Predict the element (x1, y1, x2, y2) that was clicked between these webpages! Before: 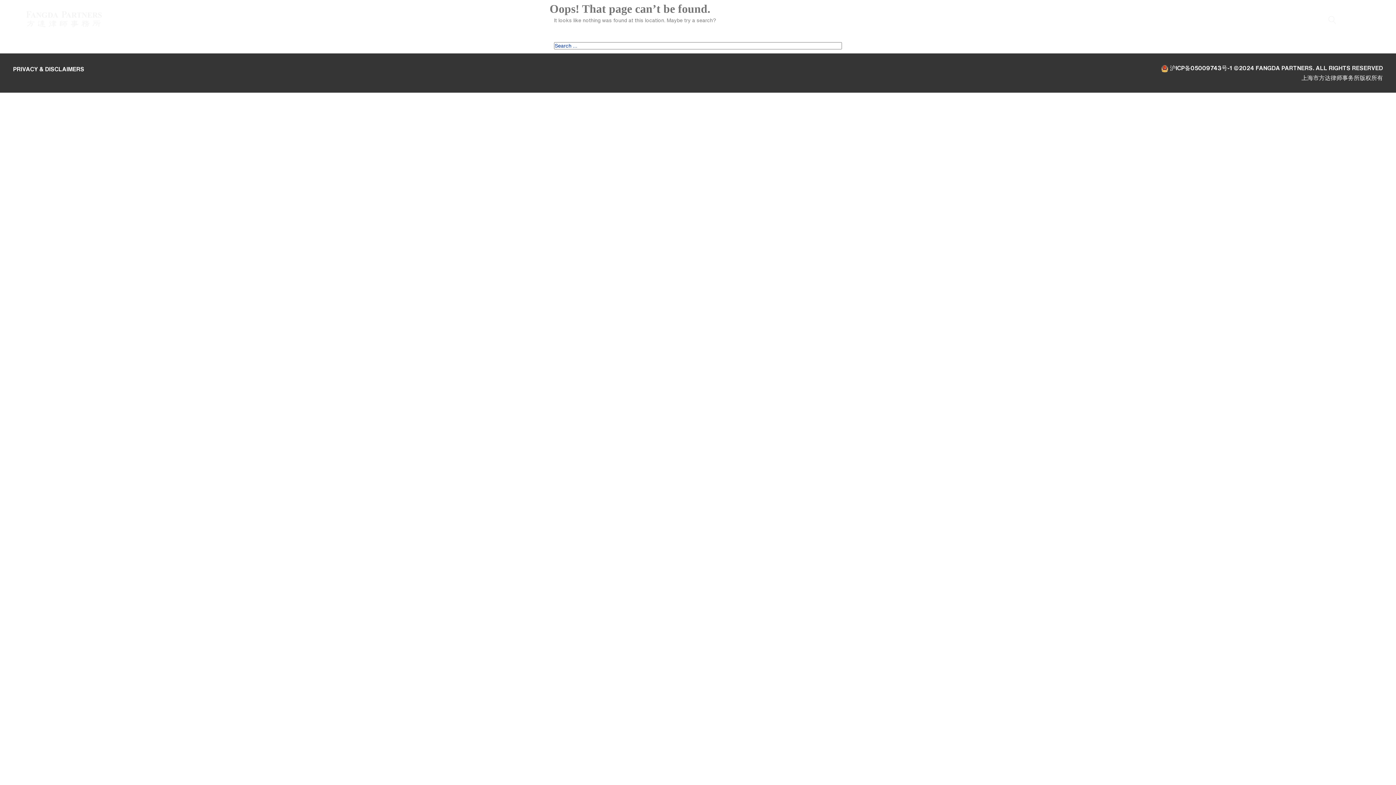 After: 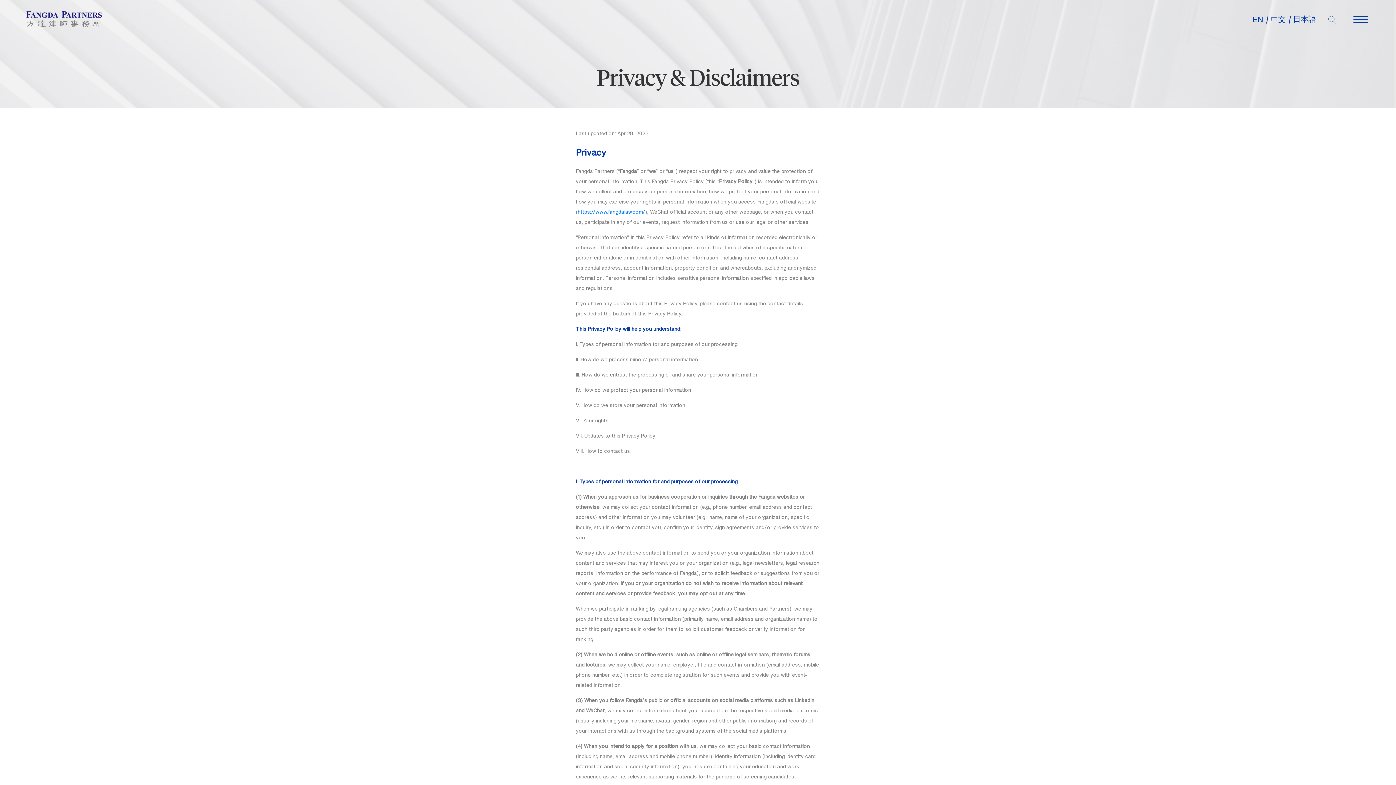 Action: label: PRIVACY & DISCLAIMERS bbox: (13, 66, 84, 72)